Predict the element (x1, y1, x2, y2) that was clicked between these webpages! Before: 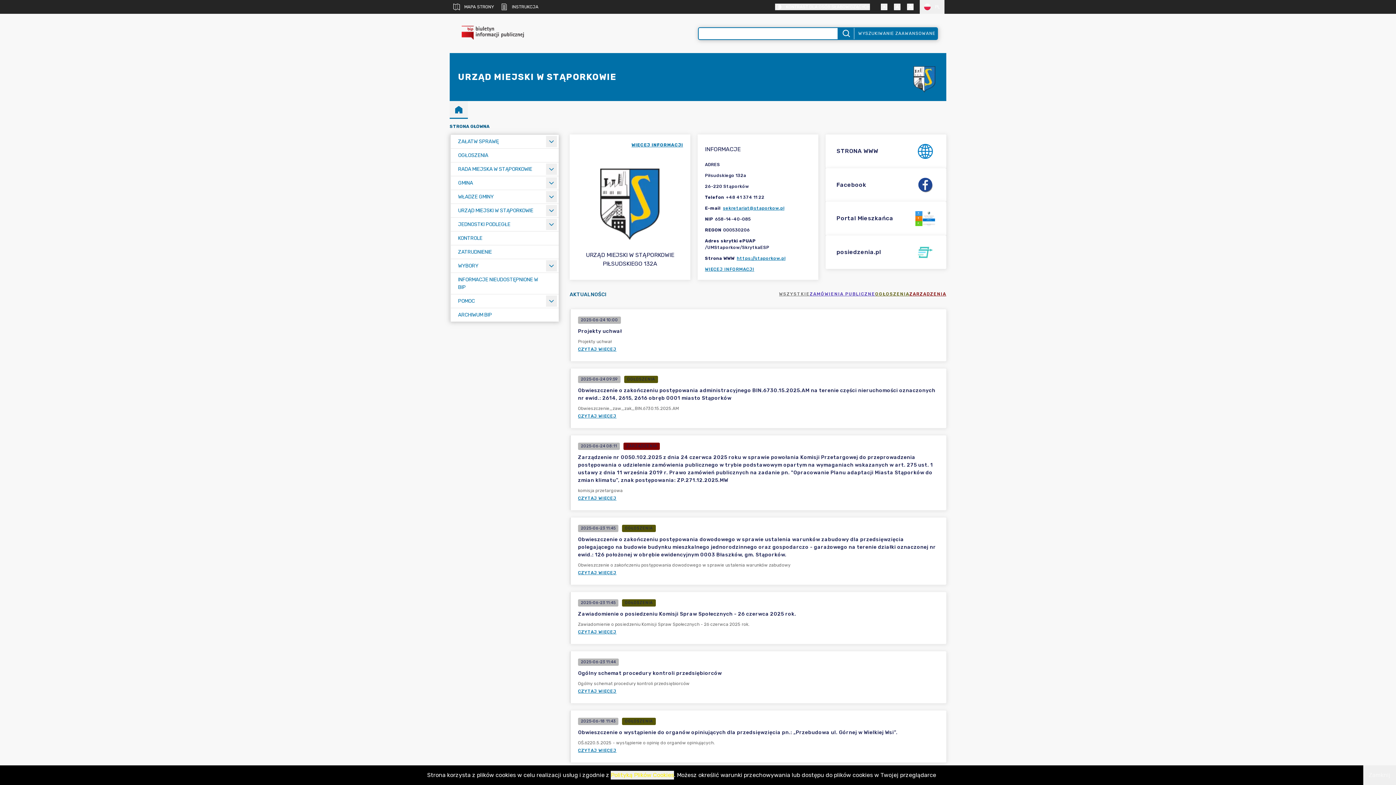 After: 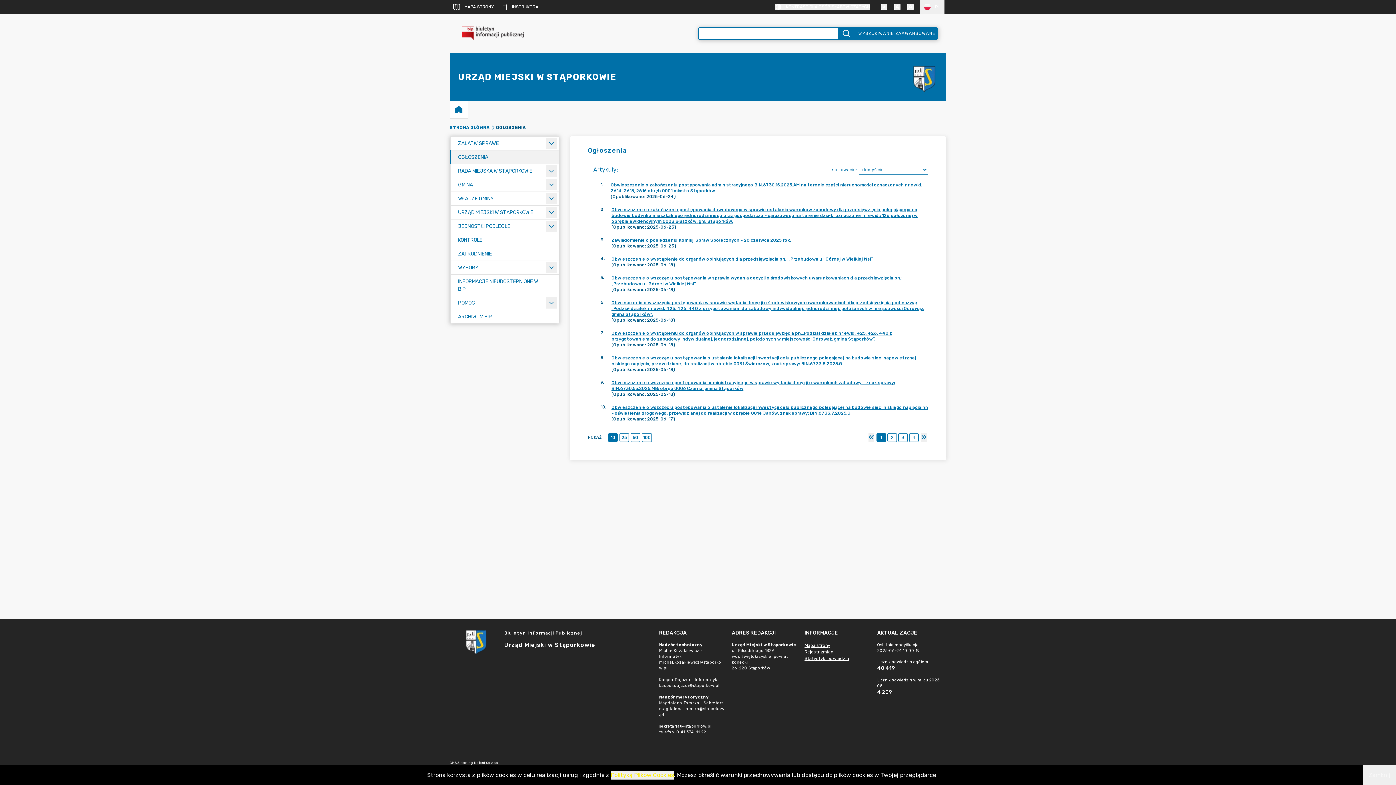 Action: label: OGŁOSZENIA bbox: (450, 148, 558, 162)